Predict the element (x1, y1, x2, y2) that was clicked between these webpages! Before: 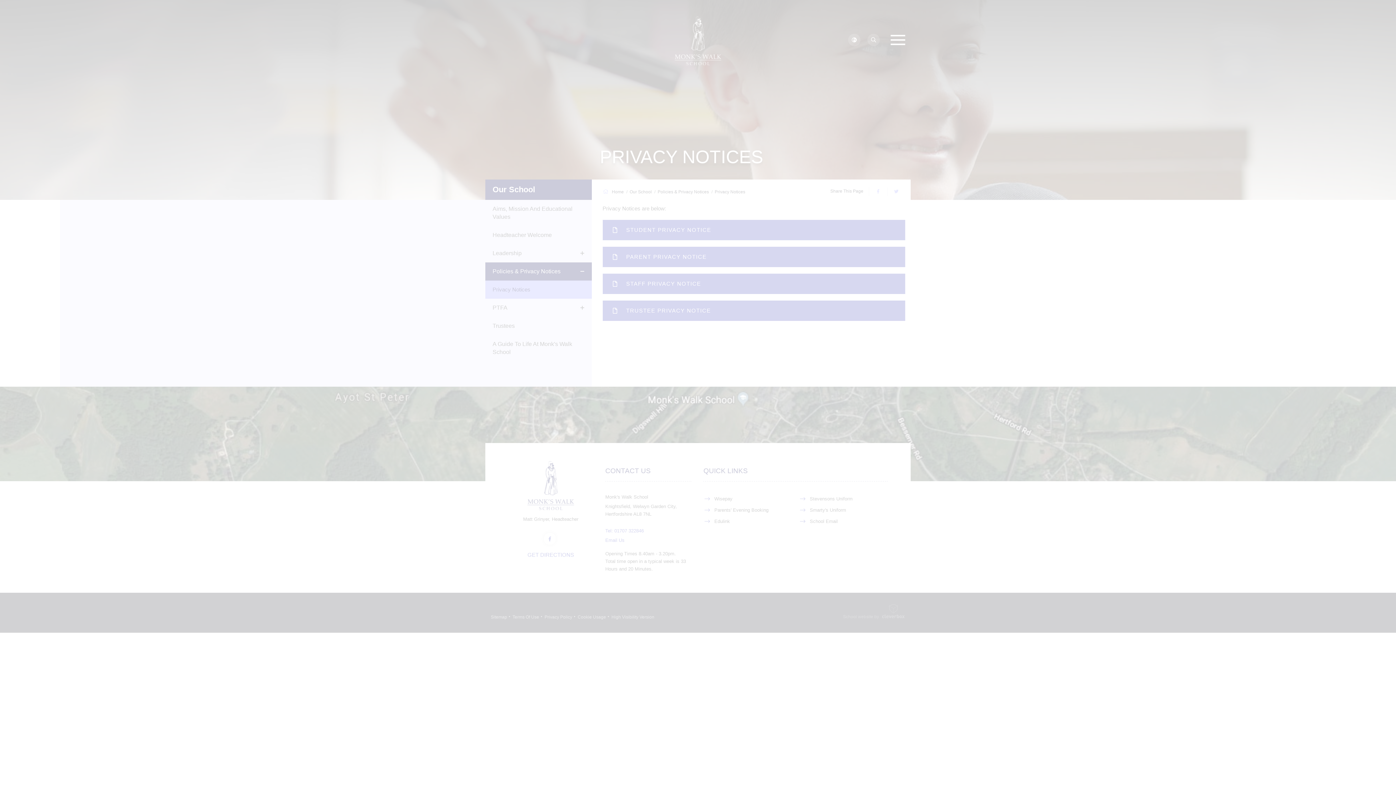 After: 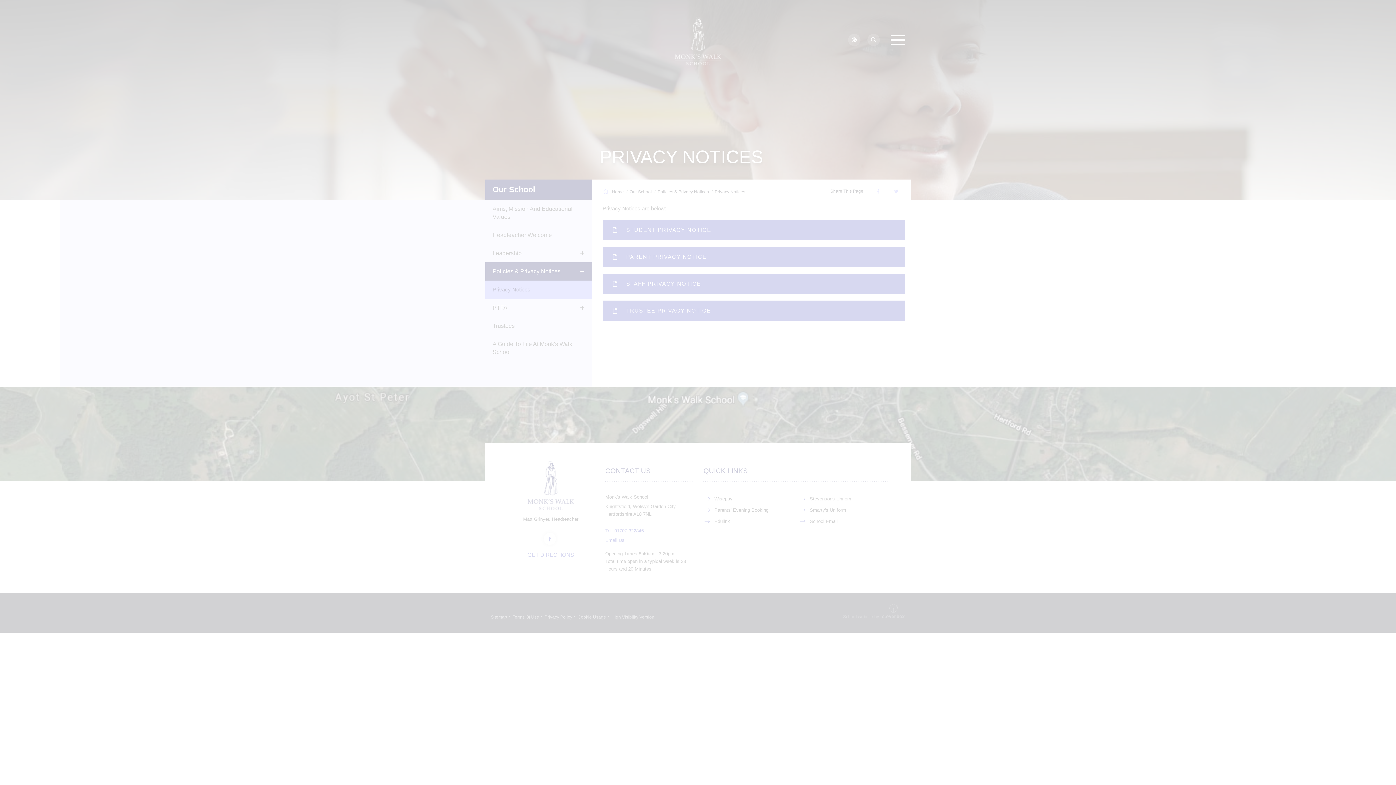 Action: label: MANAGE PREFERENCES bbox: (47, 741, 109, 755)